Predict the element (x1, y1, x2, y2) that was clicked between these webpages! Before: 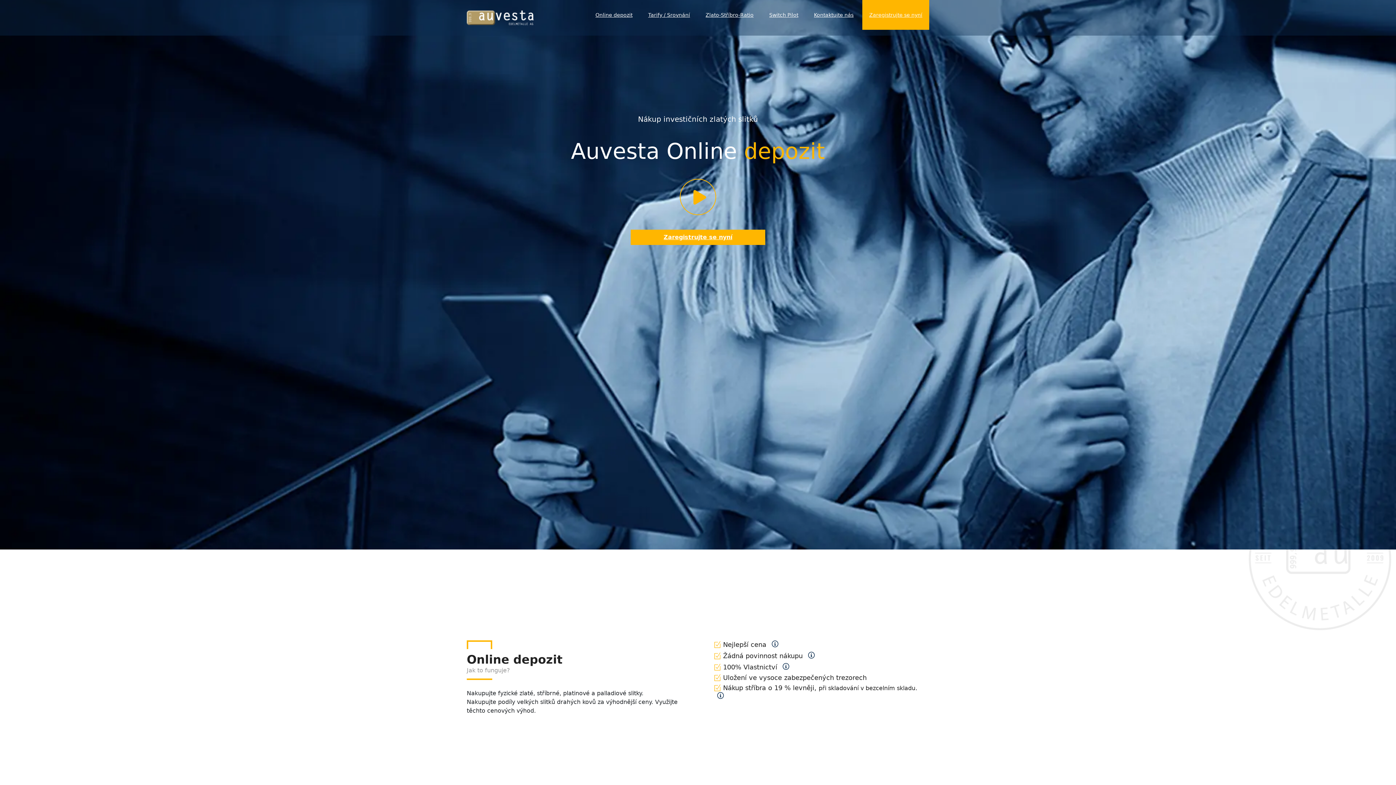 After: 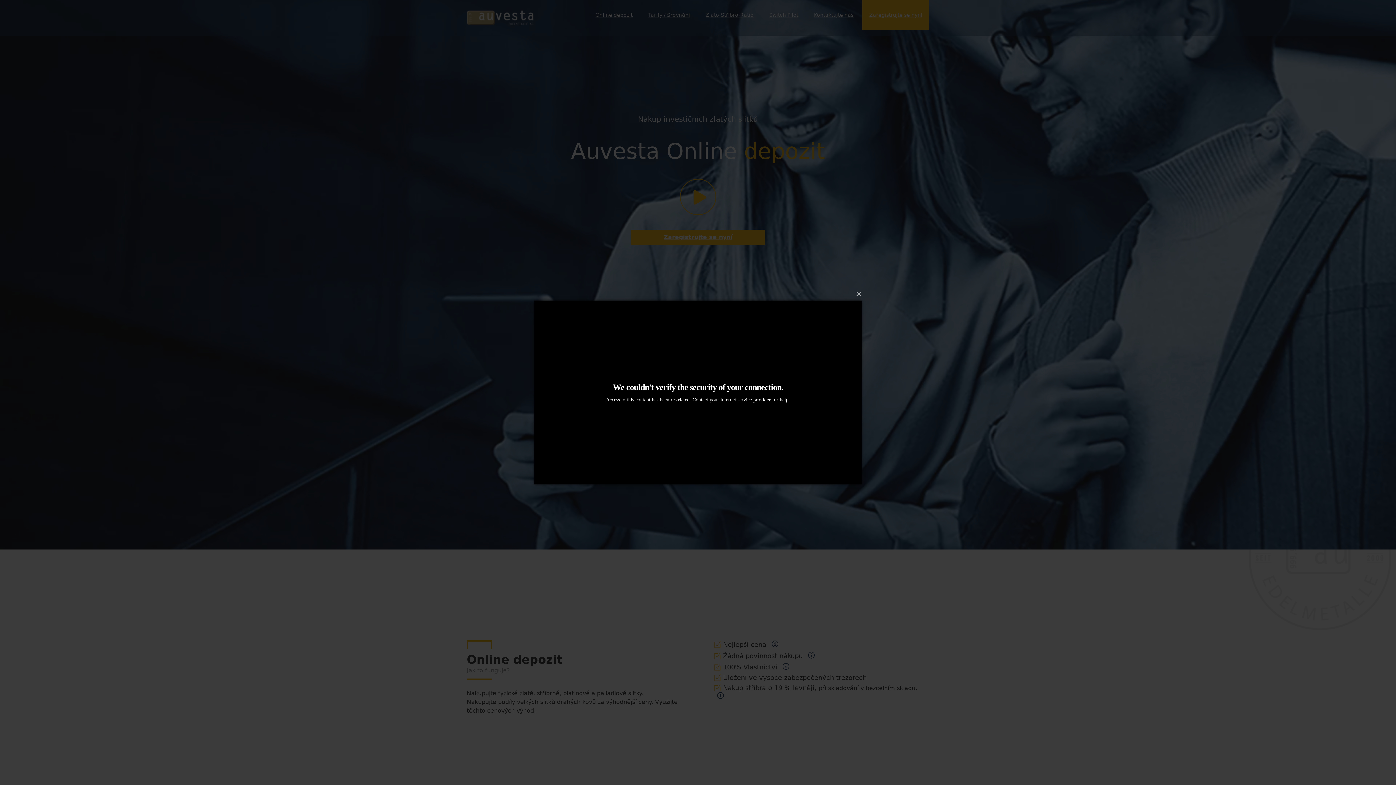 Action: bbox: (680, 178, 716, 215)